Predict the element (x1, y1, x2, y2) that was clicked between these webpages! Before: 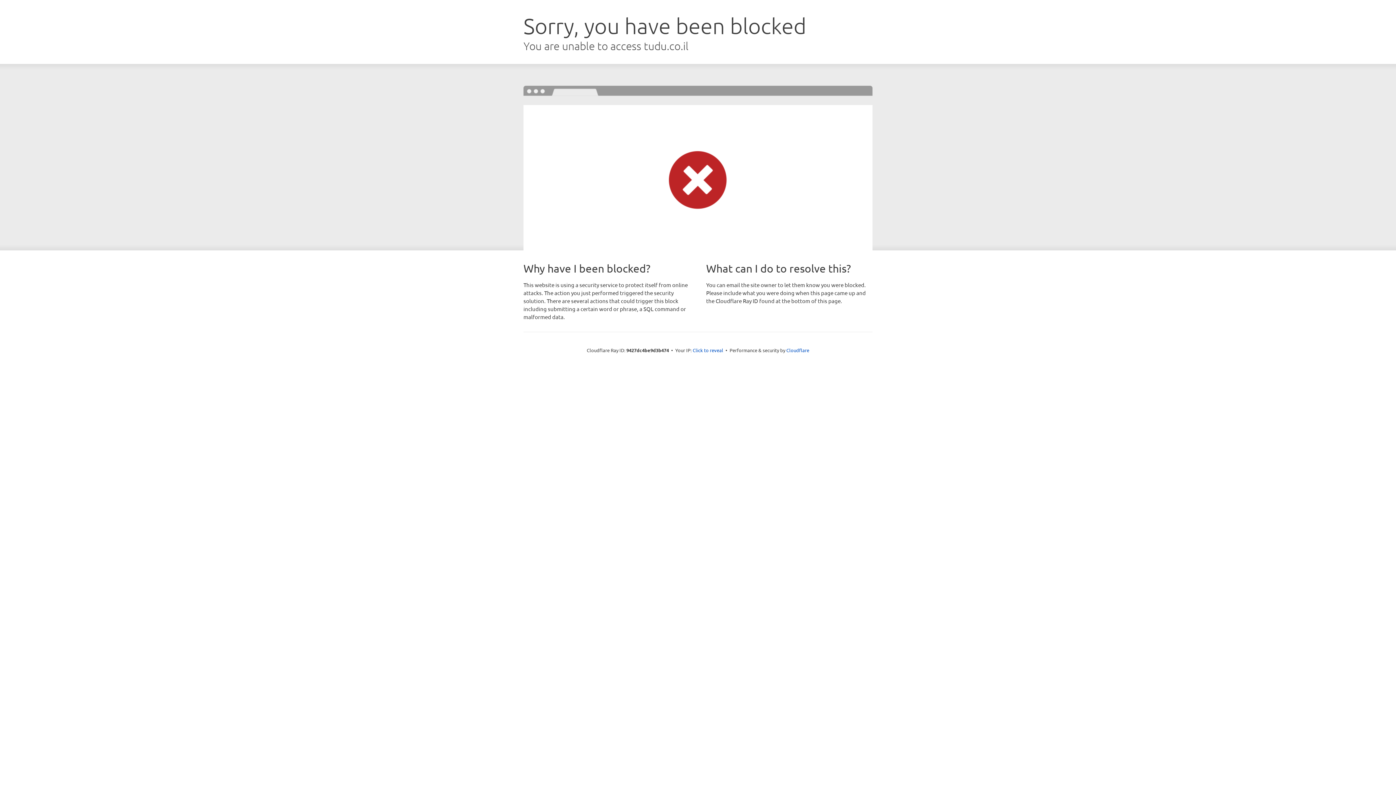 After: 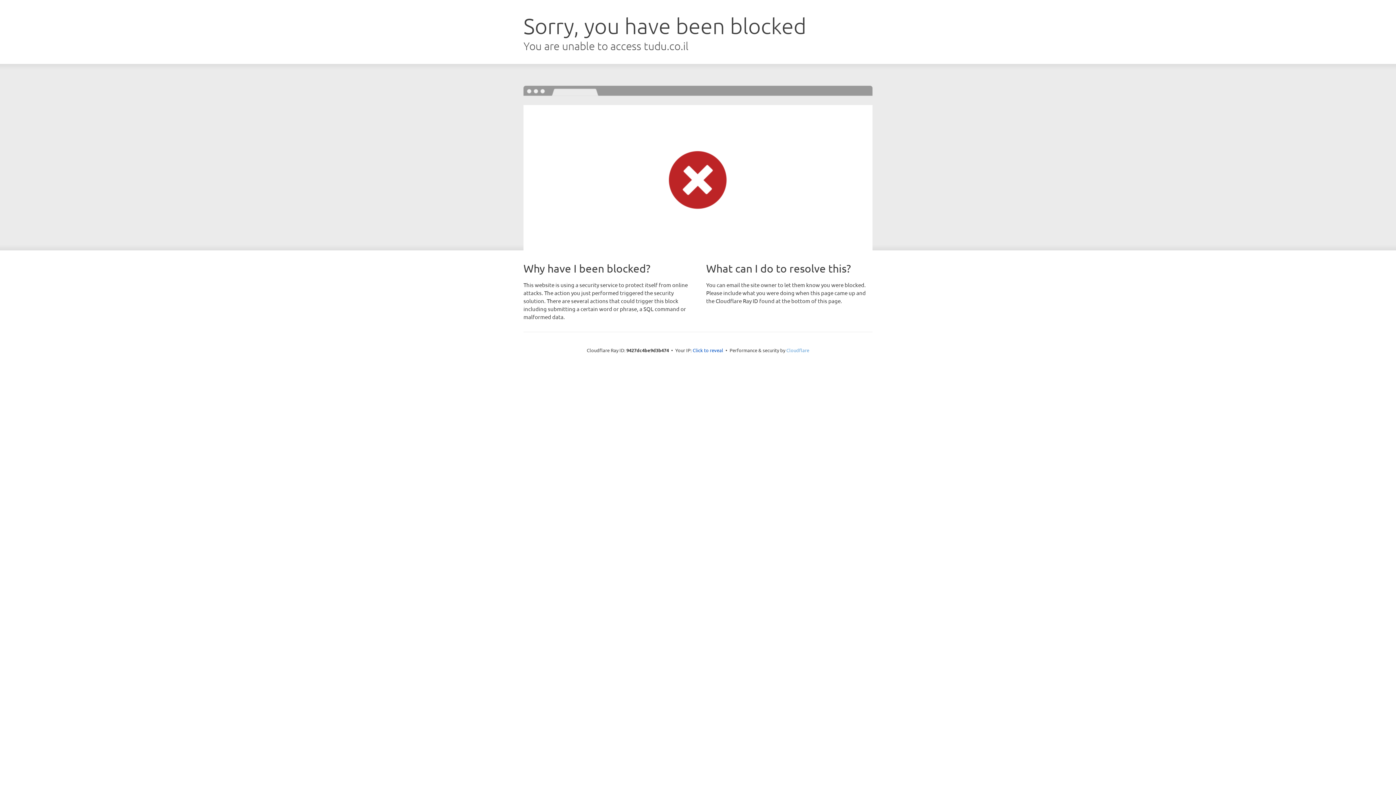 Action: label: Cloudflare bbox: (786, 347, 809, 353)